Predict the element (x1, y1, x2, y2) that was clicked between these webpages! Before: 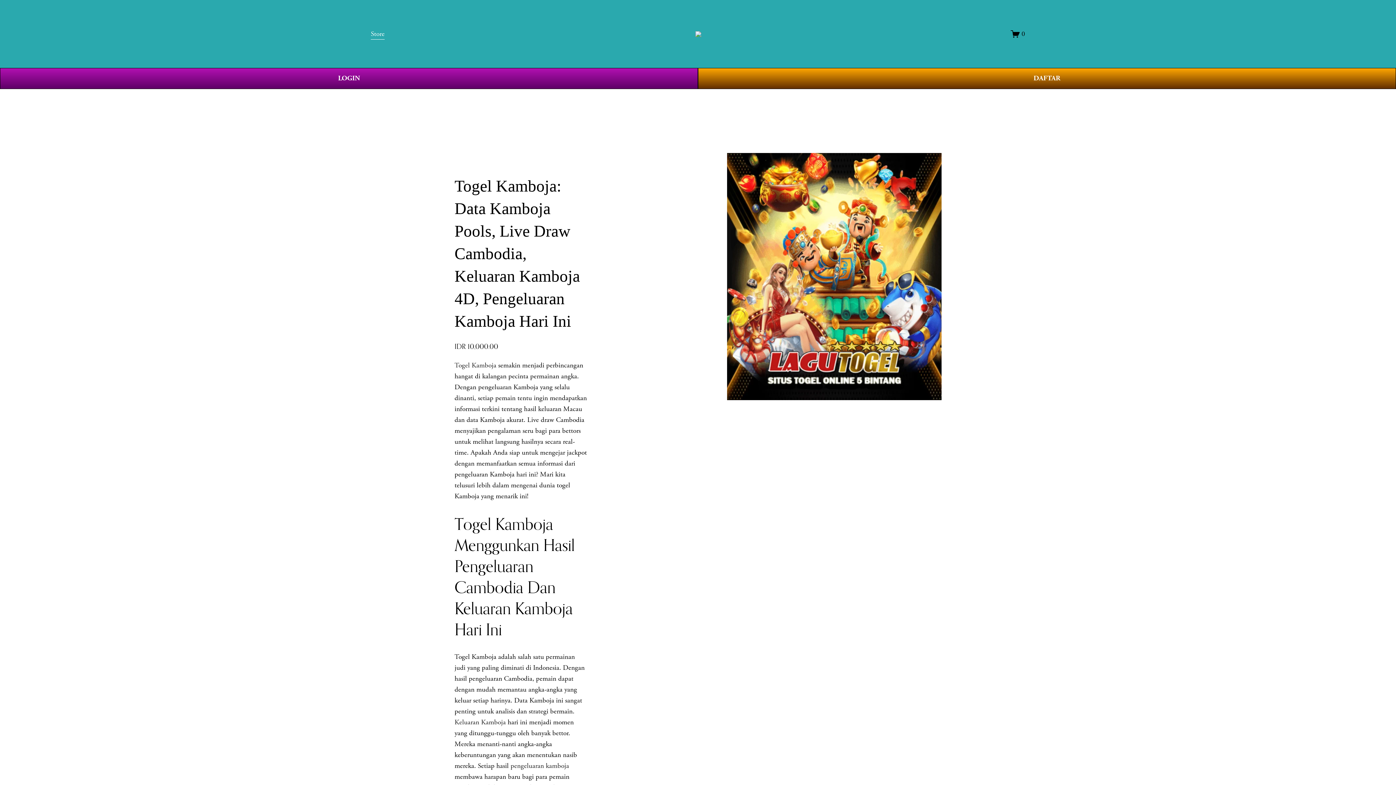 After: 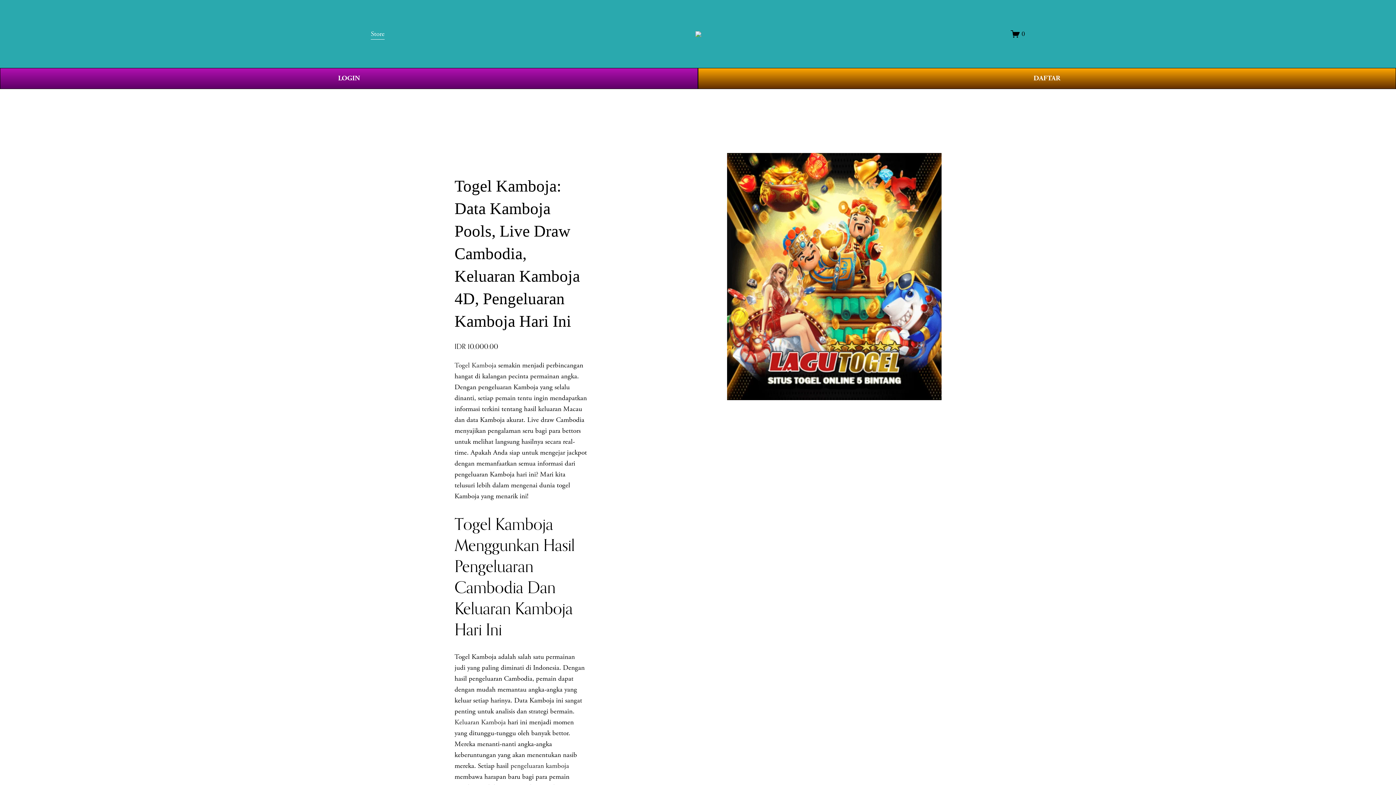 Action: bbox: (510, 761, 569, 770) label: pengeluaran kamboja